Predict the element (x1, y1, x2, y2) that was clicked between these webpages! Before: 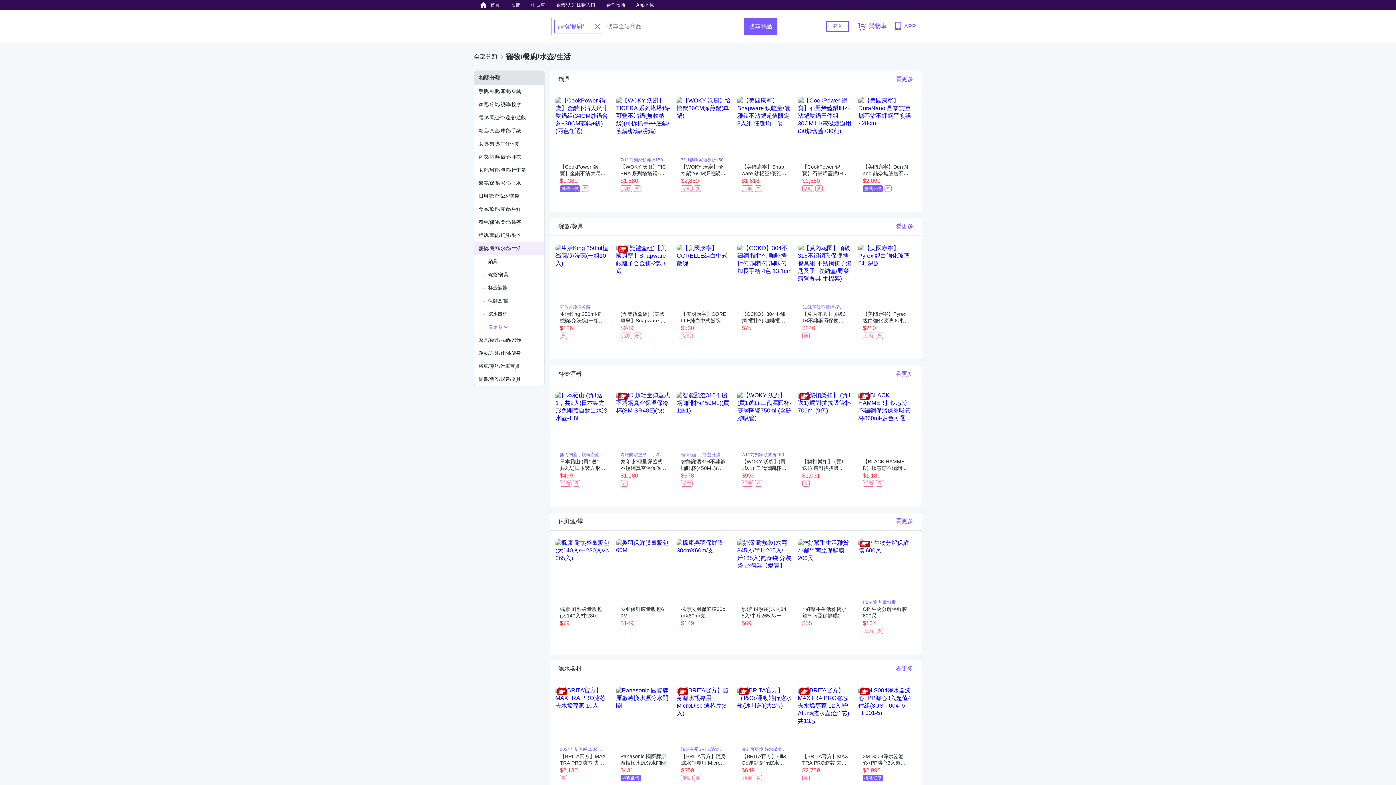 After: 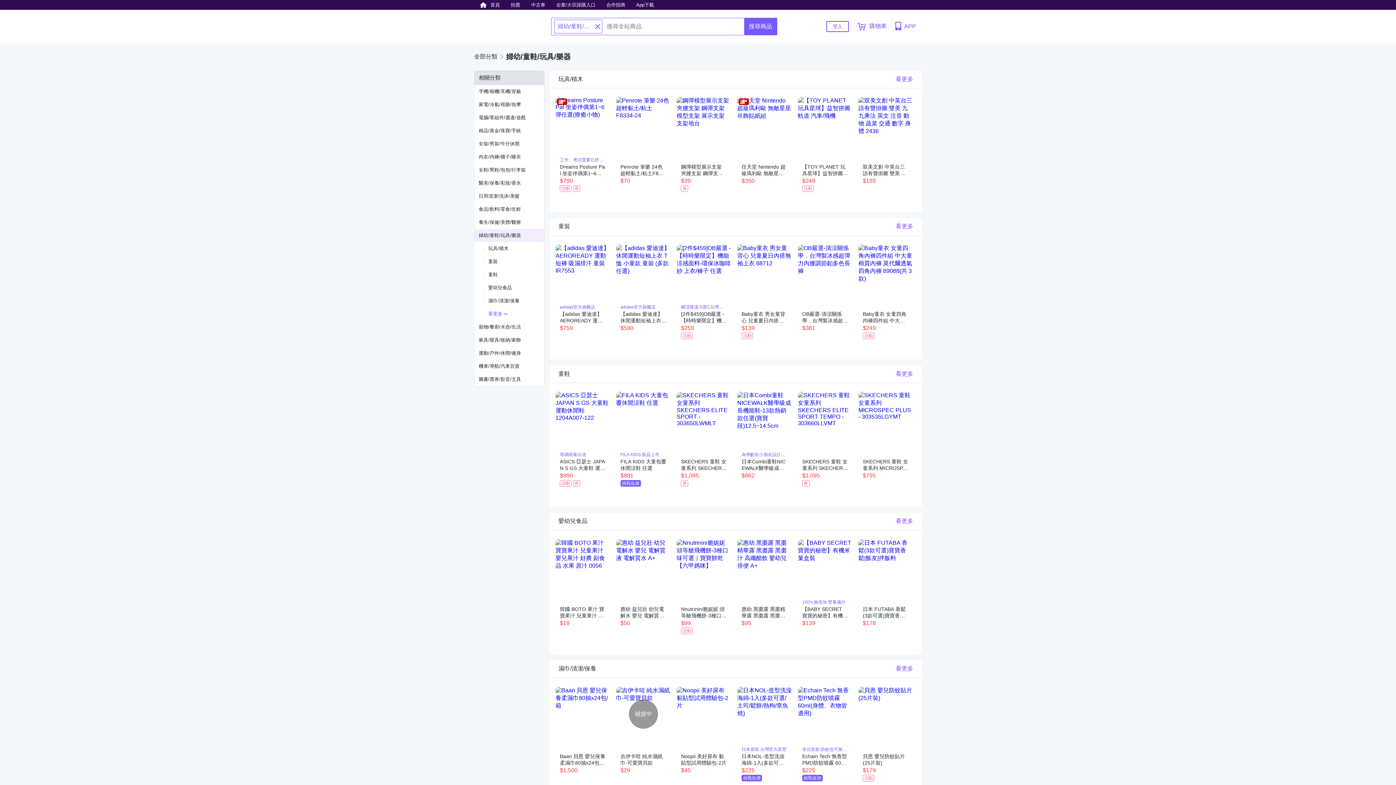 Action: bbox: (474, 229, 544, 242) label: 婦幼/童鞋/玩具/樂器